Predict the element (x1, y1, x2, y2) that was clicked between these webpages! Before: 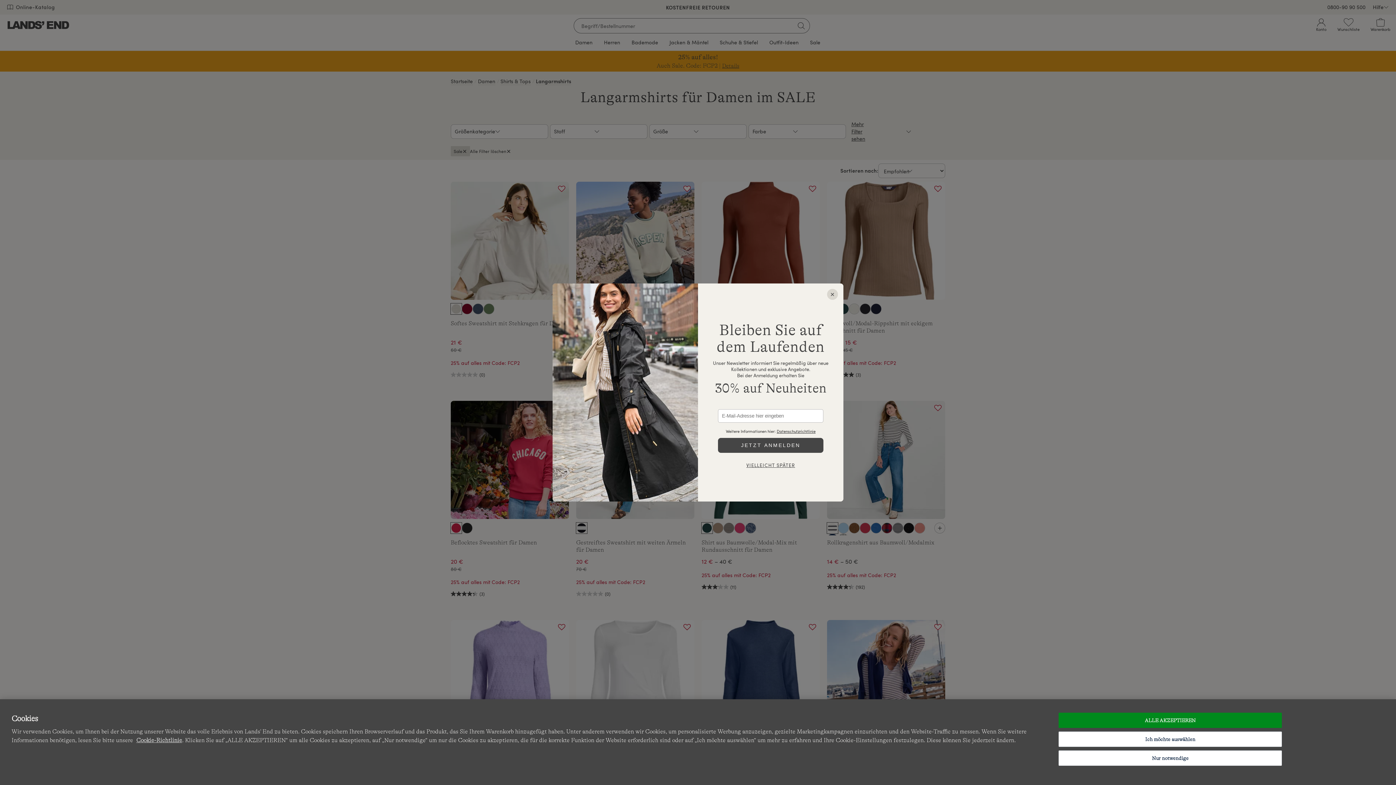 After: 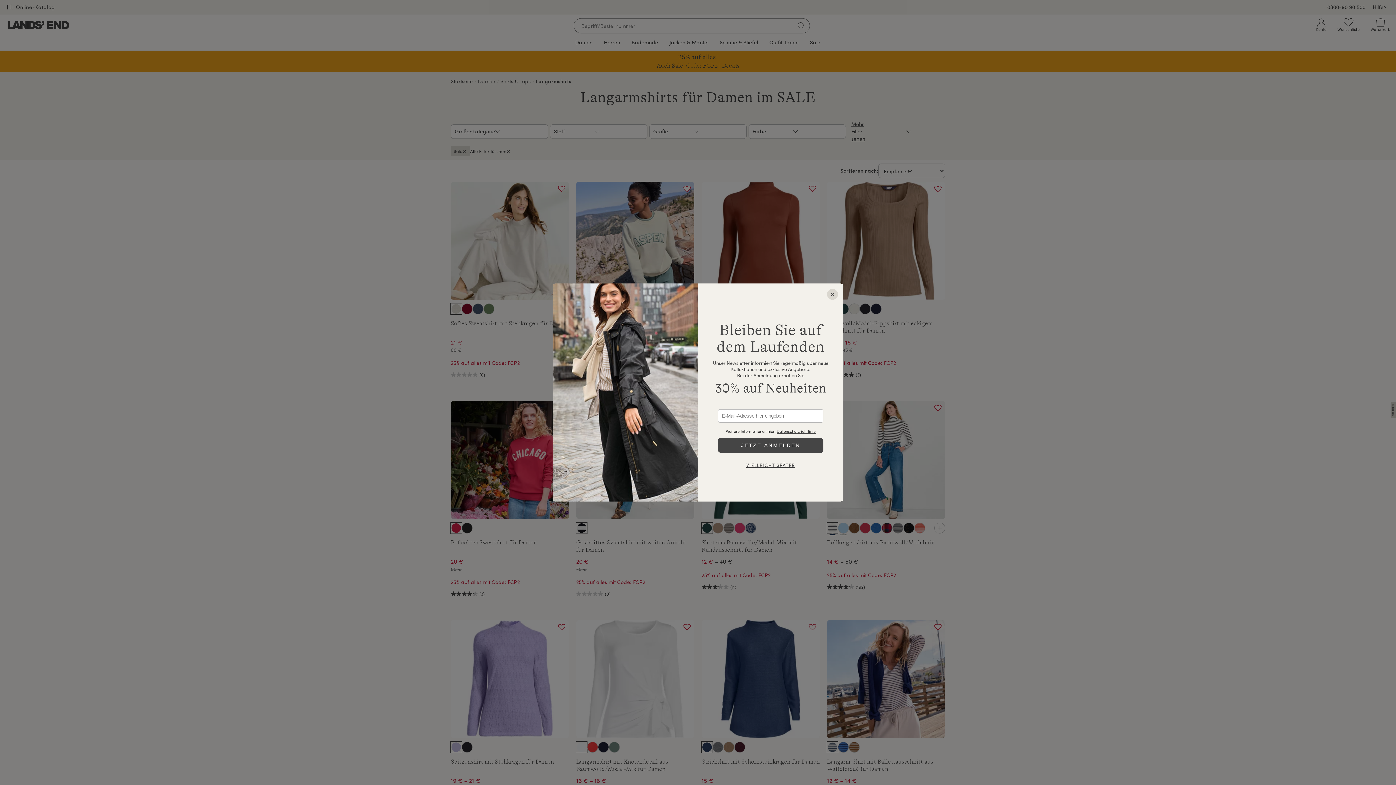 Action: bbox: (1058, 713, 1282, 728) label: ALLE AKZEPTIEREN